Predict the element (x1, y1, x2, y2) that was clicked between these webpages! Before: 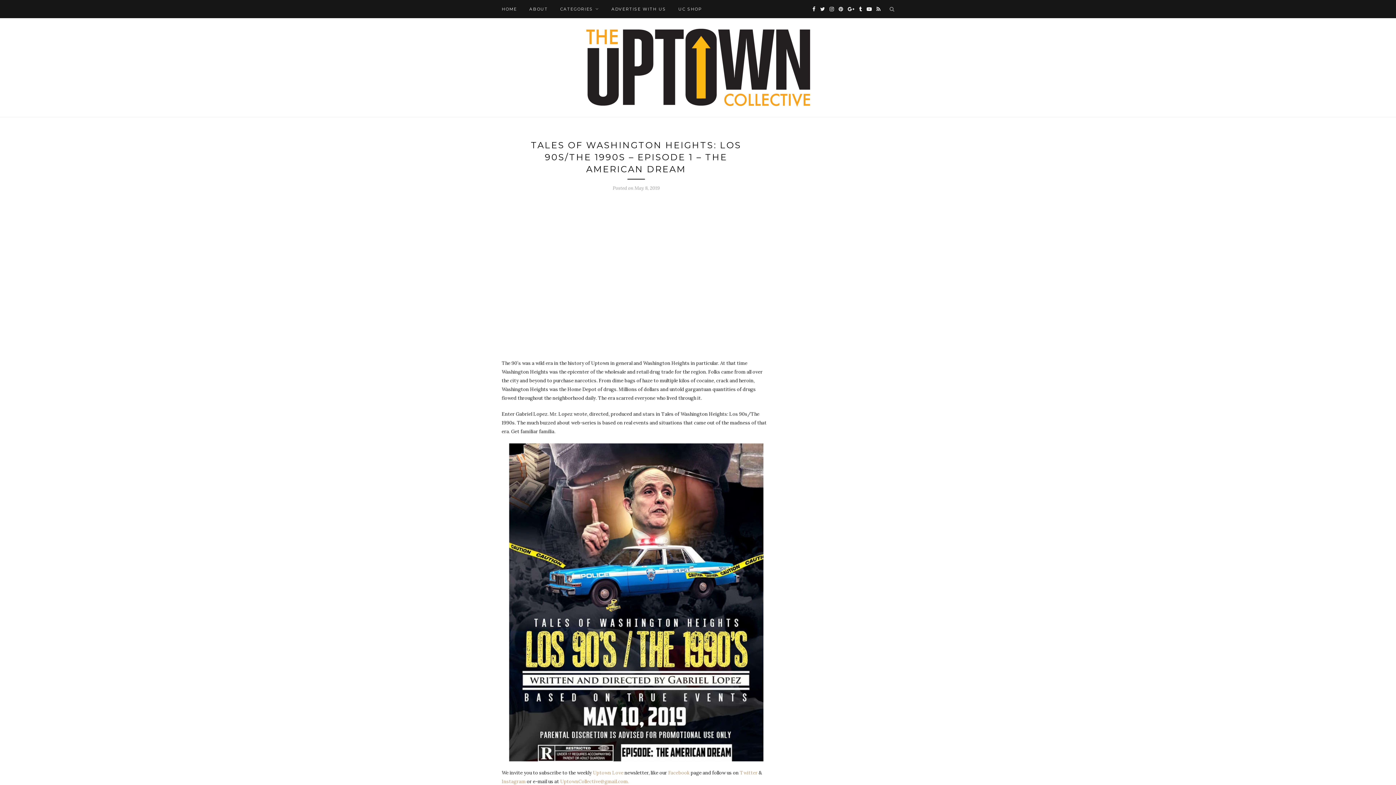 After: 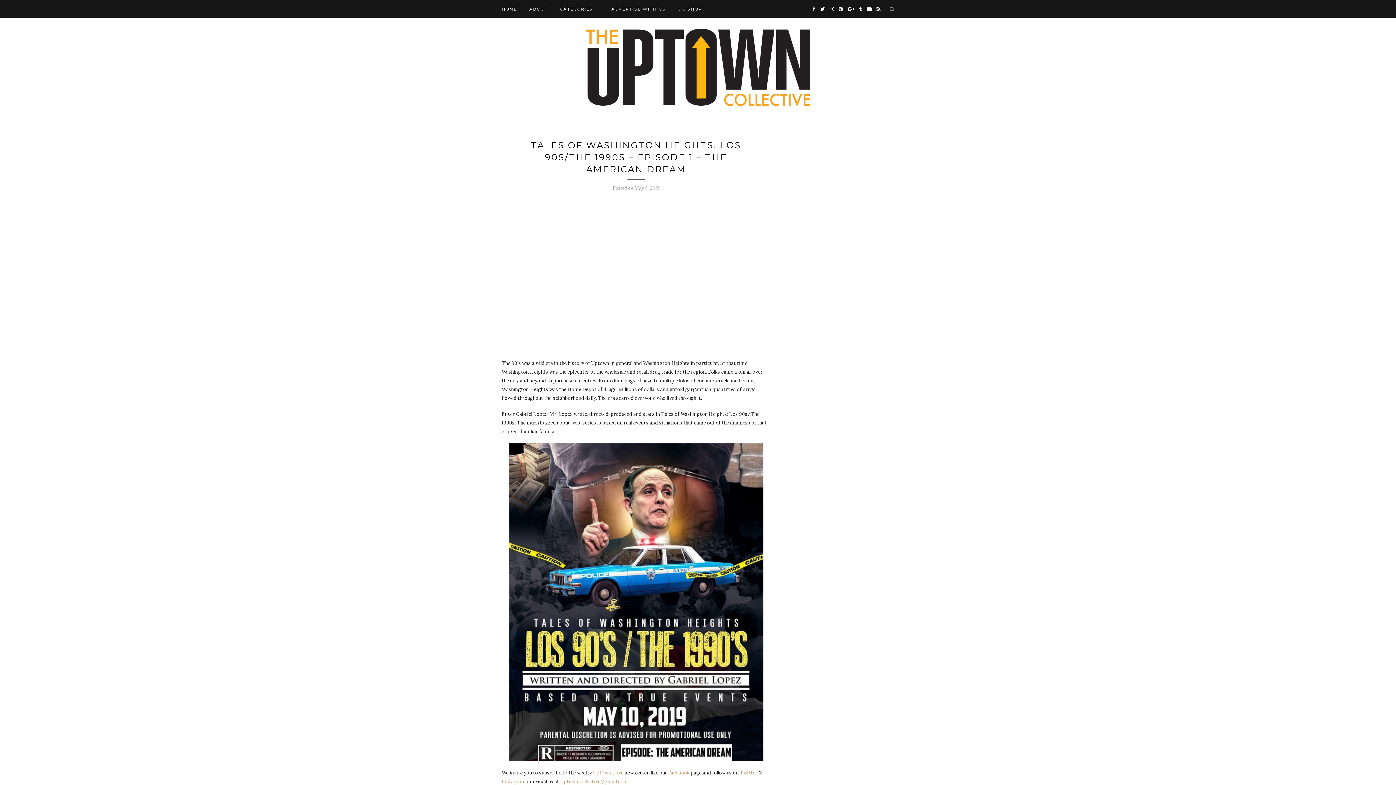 Action: label: Facebook bbox: (668, 770, 689, 776)